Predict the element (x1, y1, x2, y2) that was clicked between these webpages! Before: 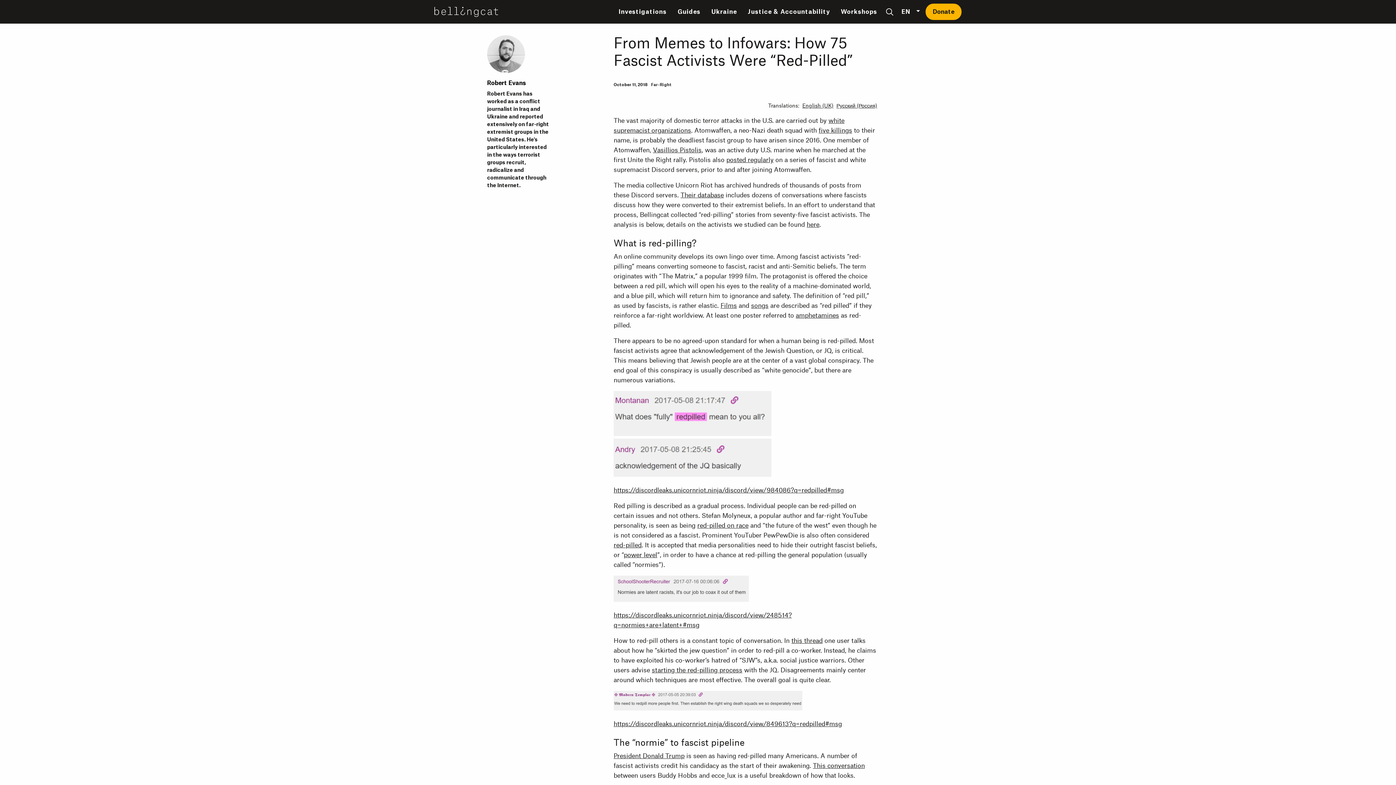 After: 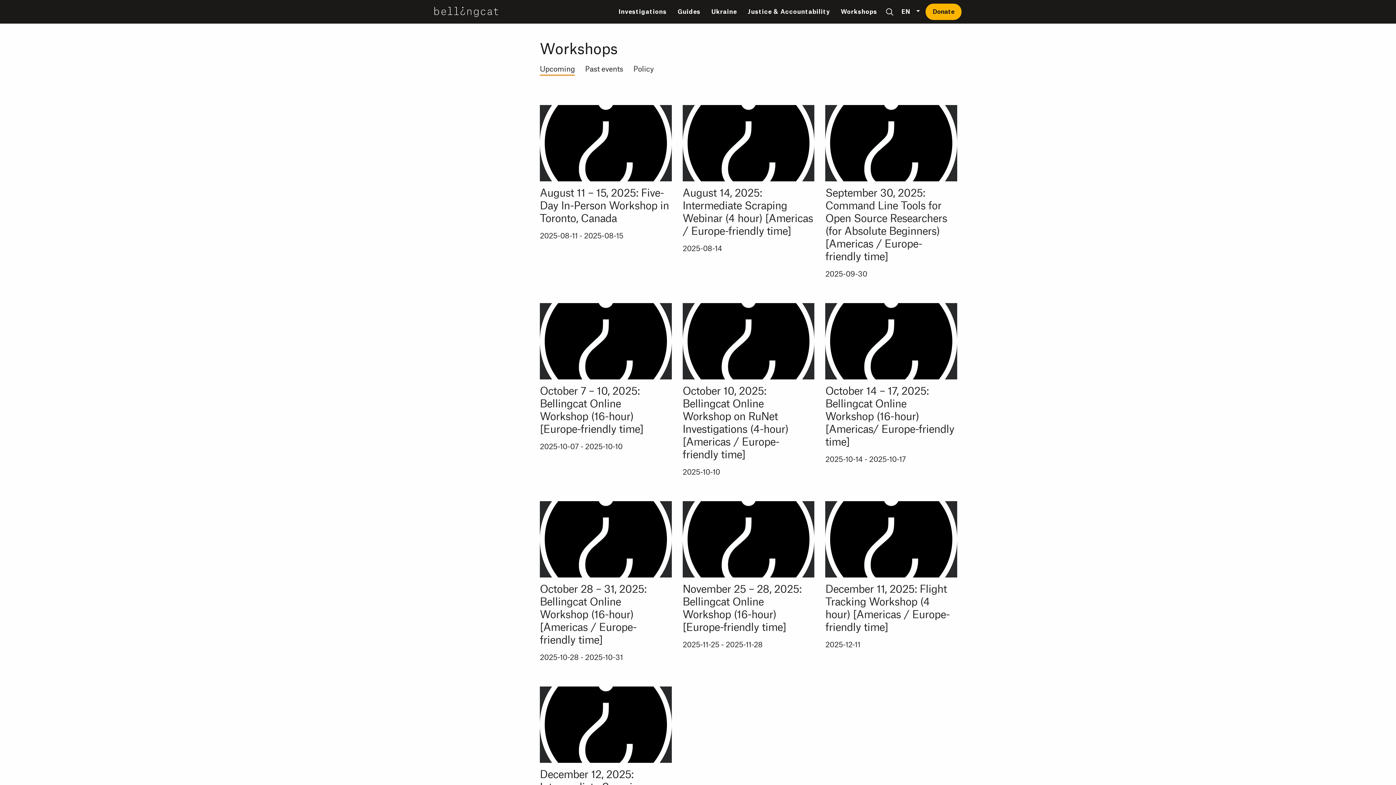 Action: label: Workshops bbox: (841, 8, 877, 14)